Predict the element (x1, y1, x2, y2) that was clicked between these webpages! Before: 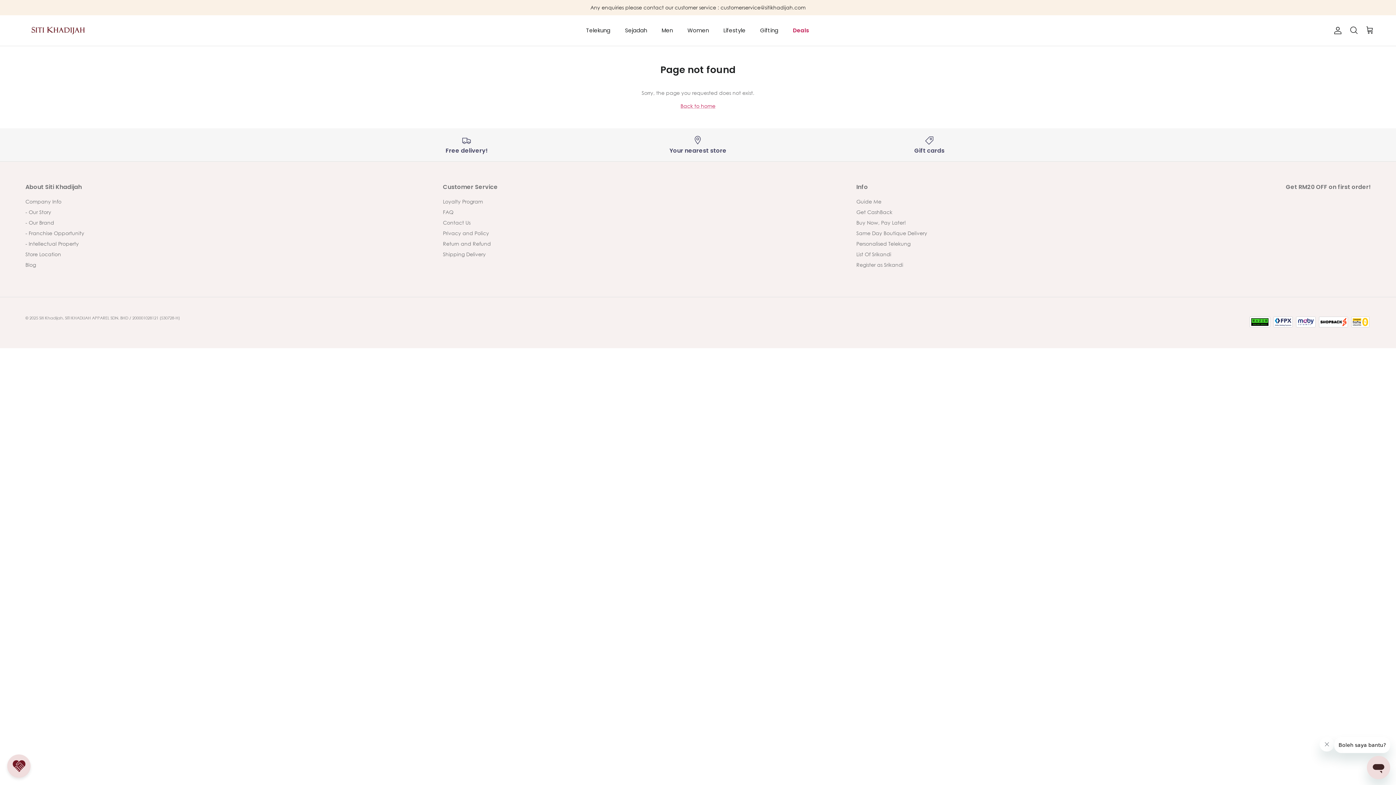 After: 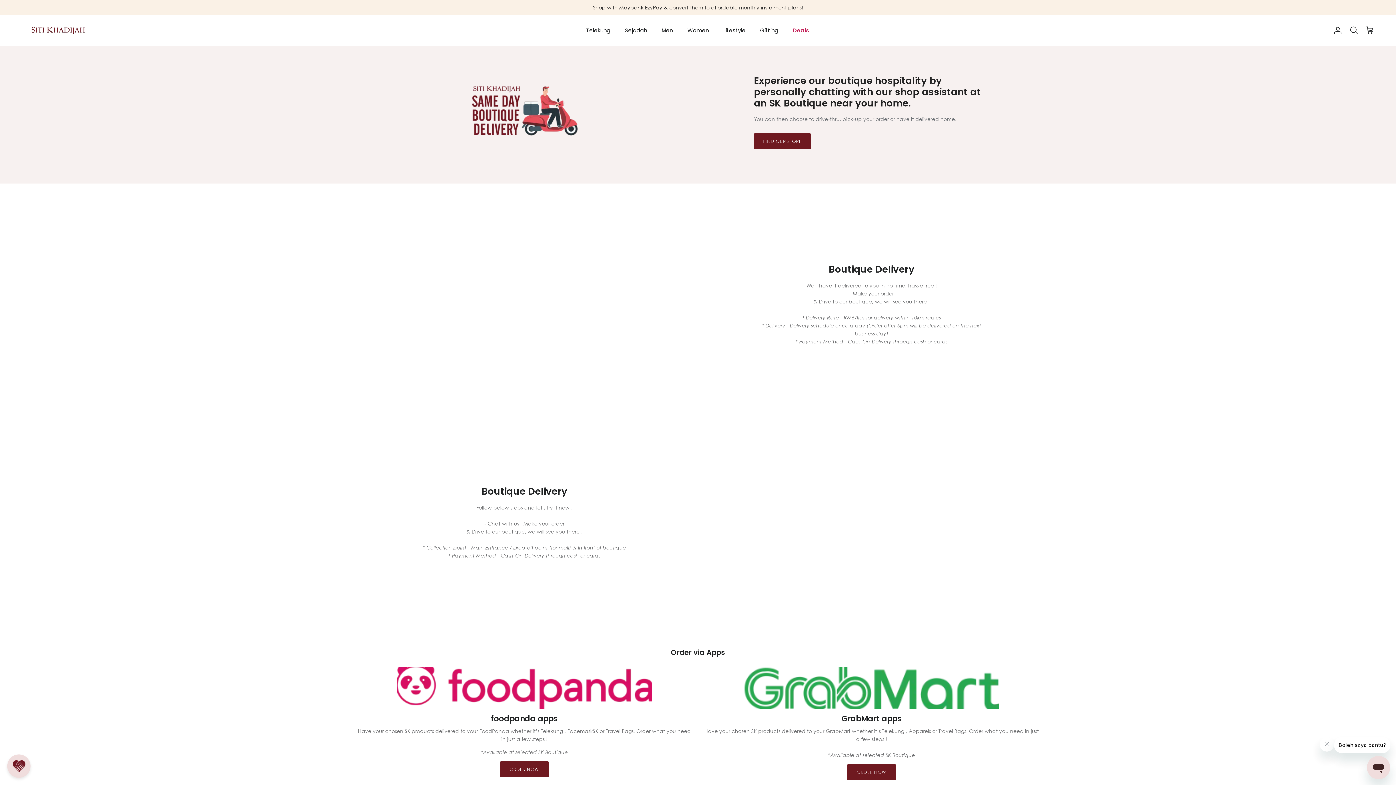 Action: label: Same Day Boutique Delivery bbox: (856, 230, 927, 236)